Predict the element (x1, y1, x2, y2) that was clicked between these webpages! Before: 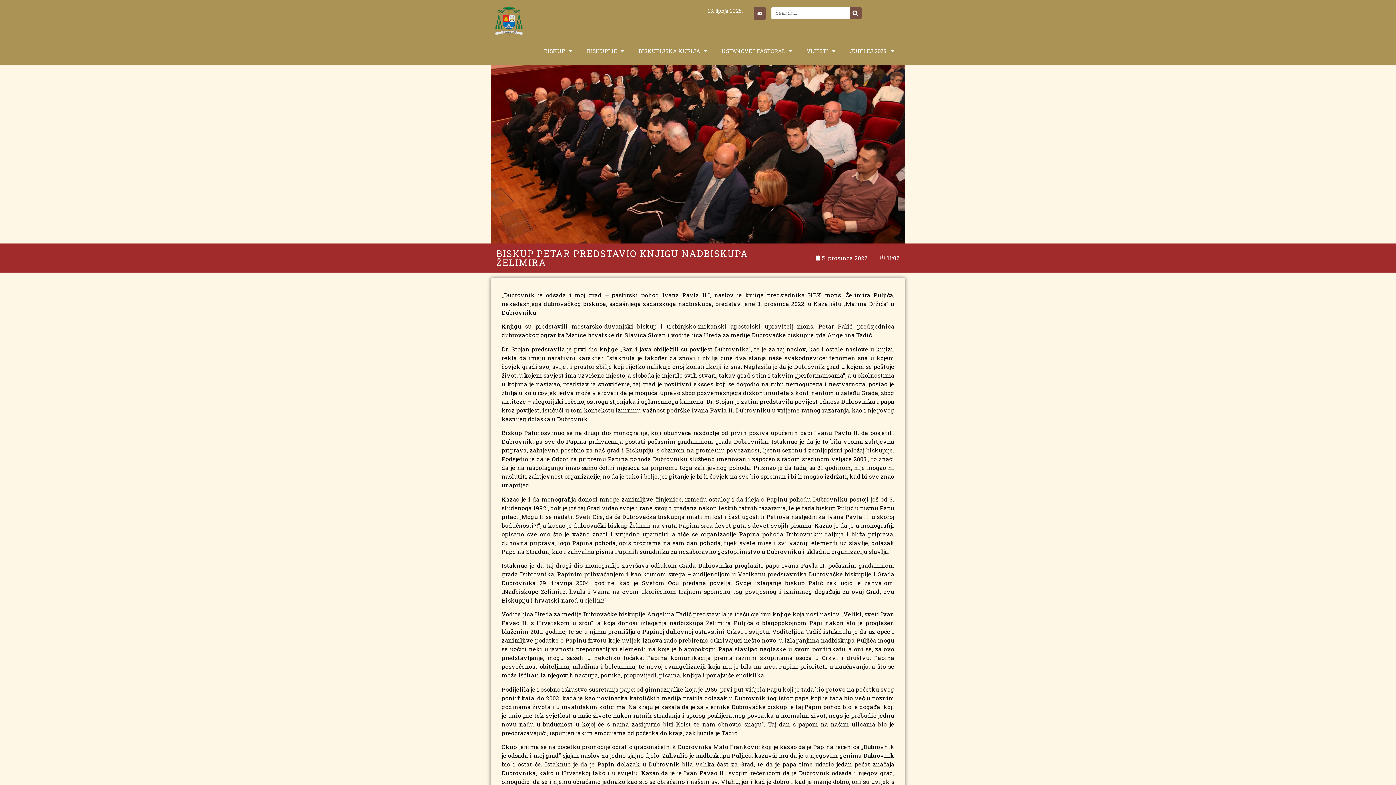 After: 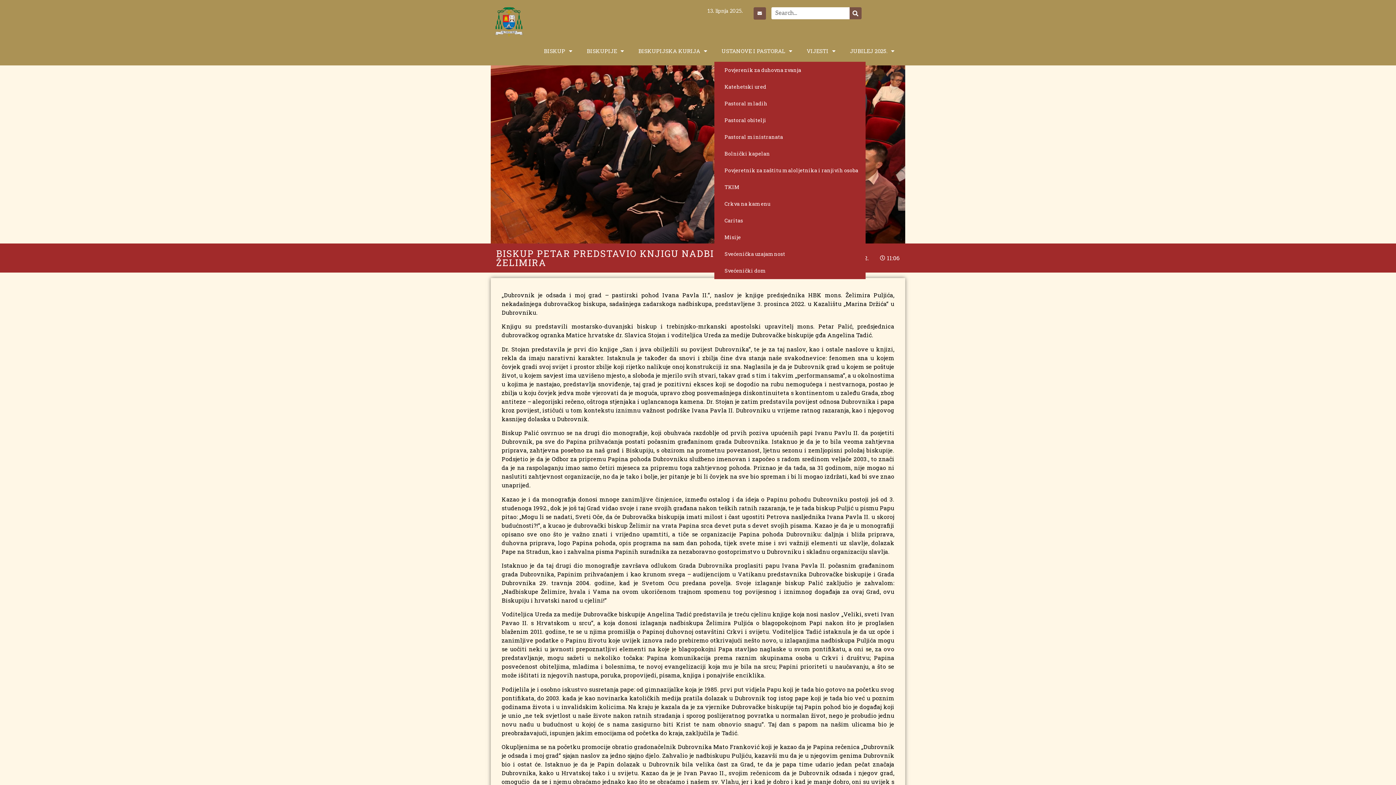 Action: bbox: (714, 43, 799, 58) label: USTANOVE I PASTORAL